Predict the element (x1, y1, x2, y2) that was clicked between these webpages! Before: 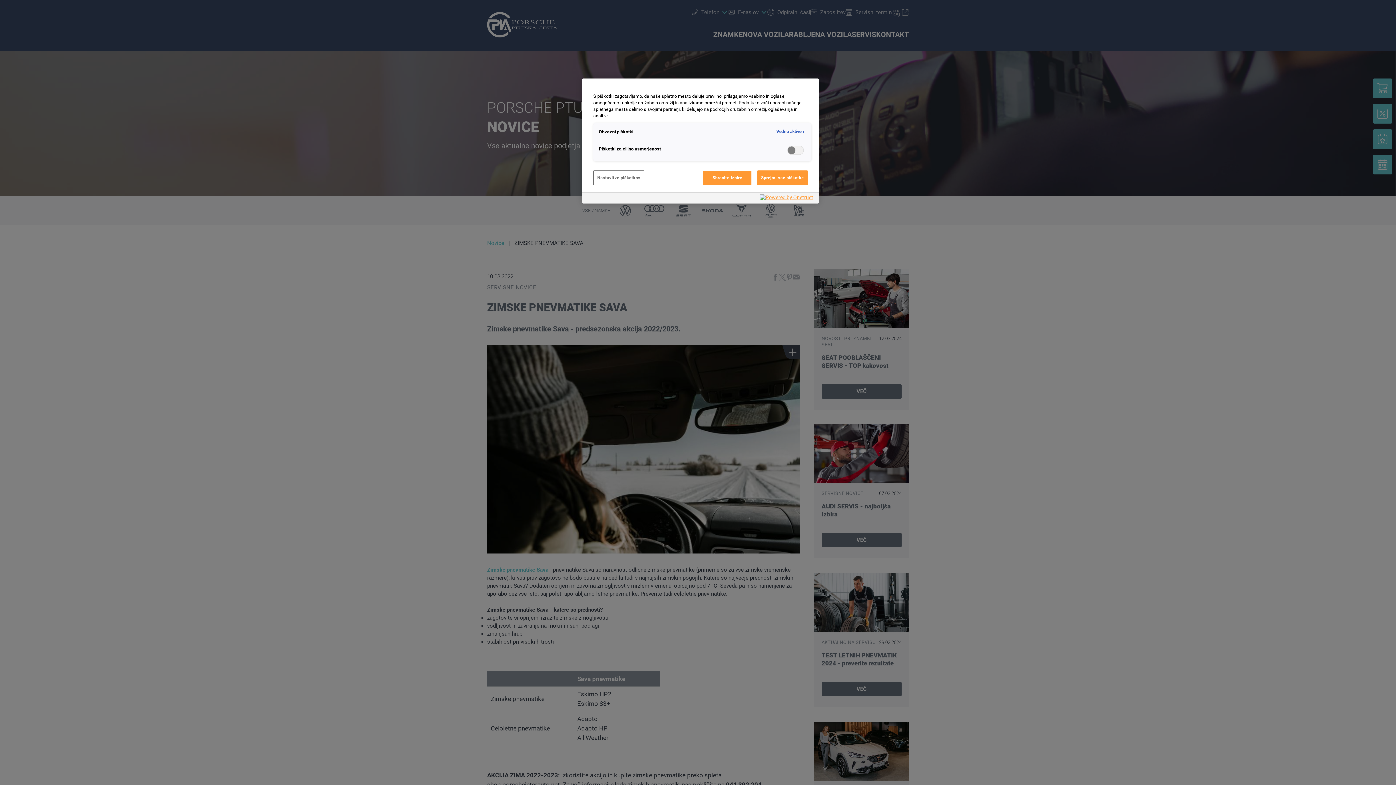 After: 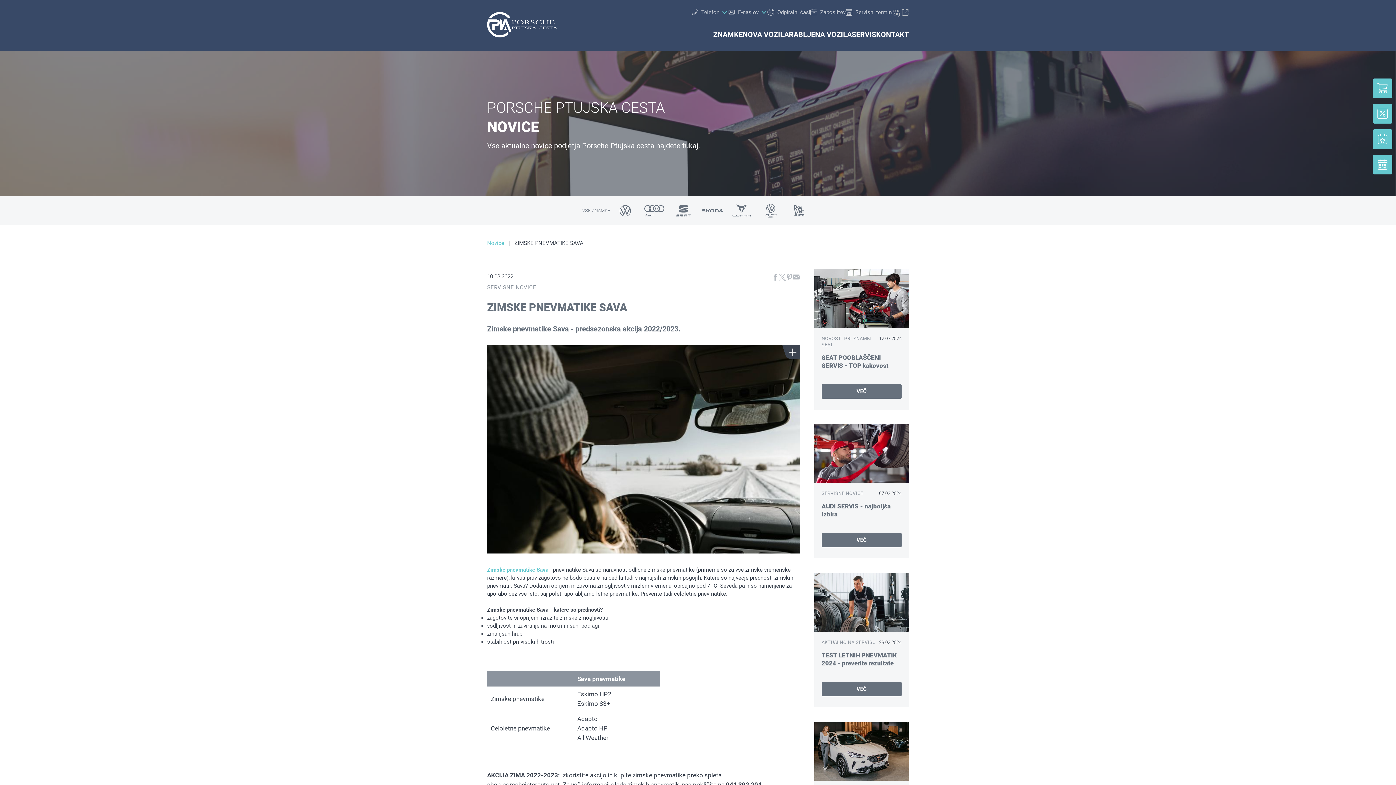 Action: label: Sprejmi vse piškotke bbox: (757, 170, 808, 185)